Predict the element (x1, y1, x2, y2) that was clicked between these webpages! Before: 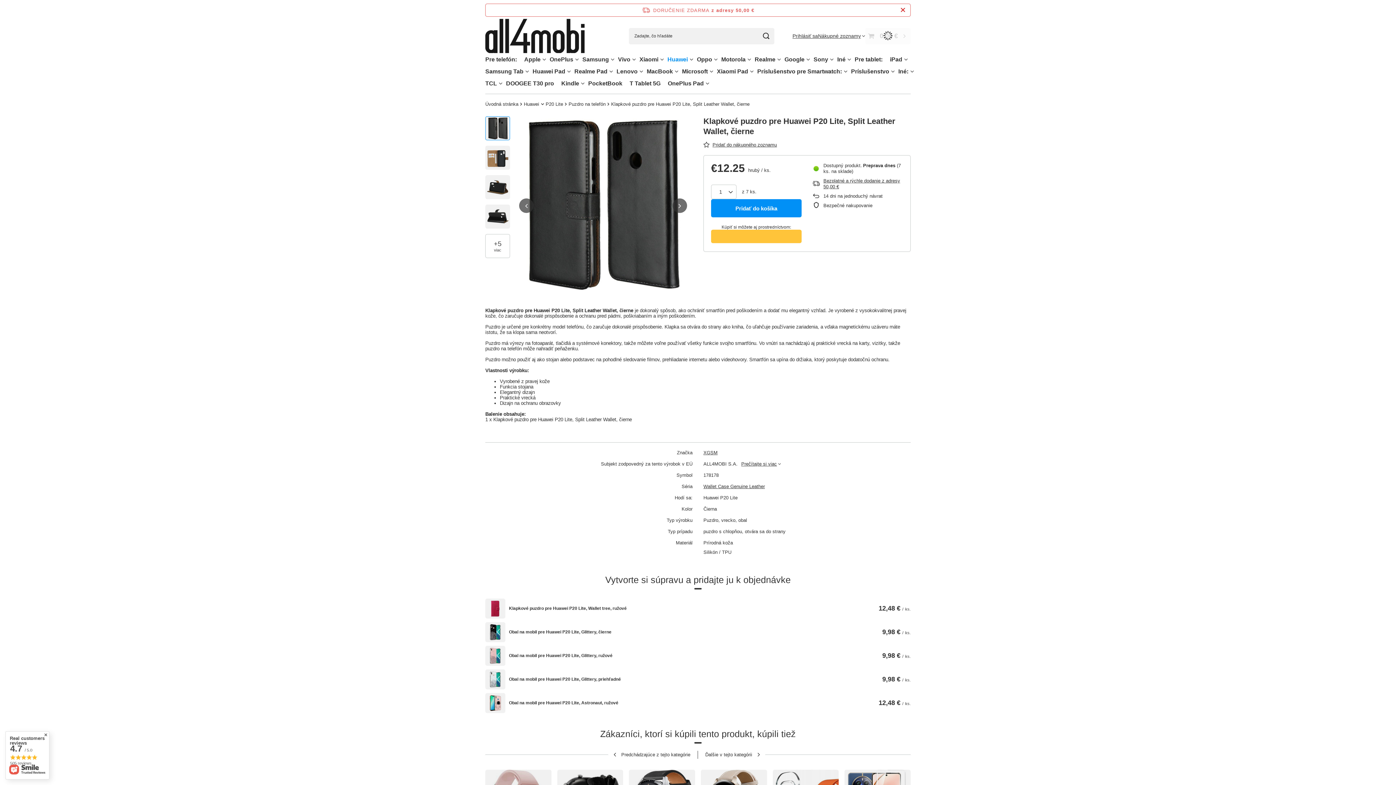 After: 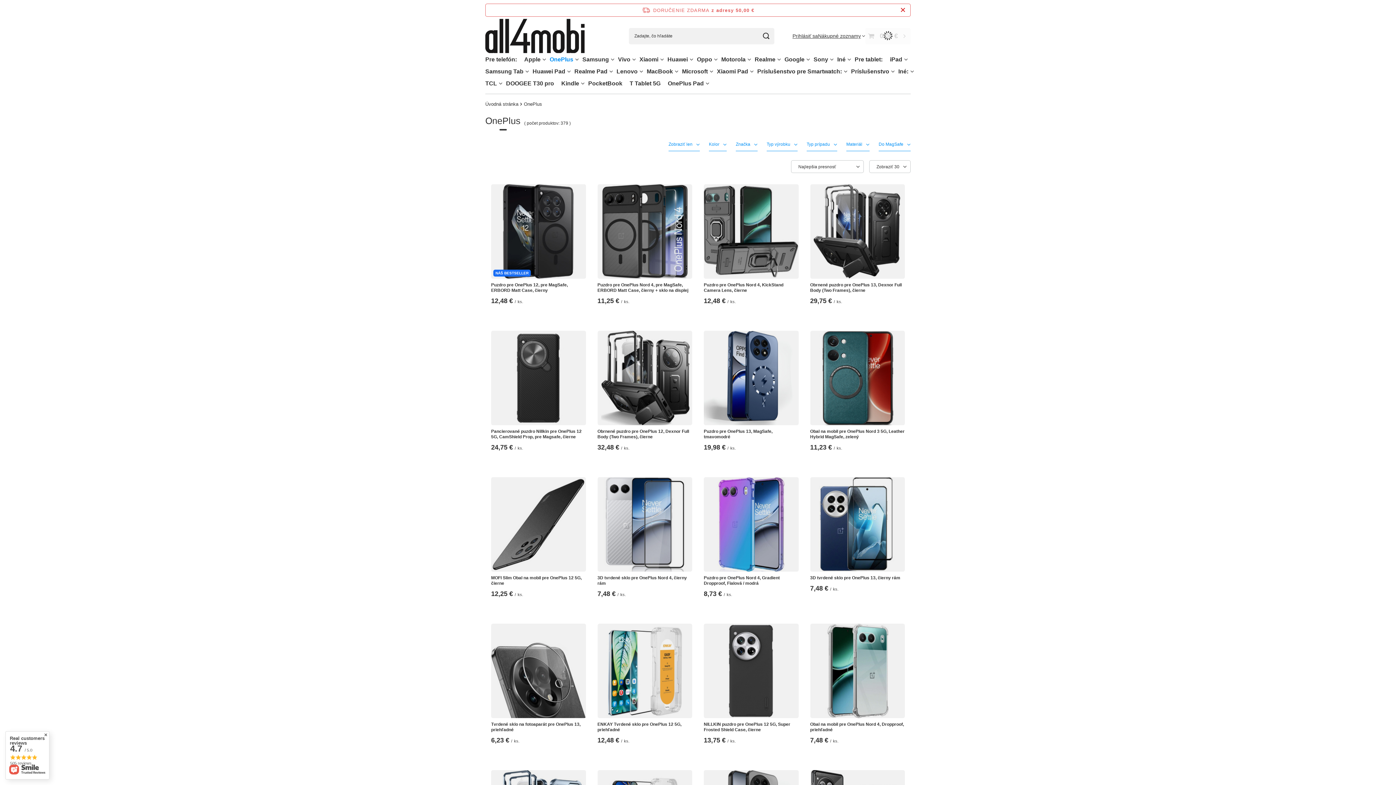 Action: bbox: (546, 54, 578, 66) label: OnePlus